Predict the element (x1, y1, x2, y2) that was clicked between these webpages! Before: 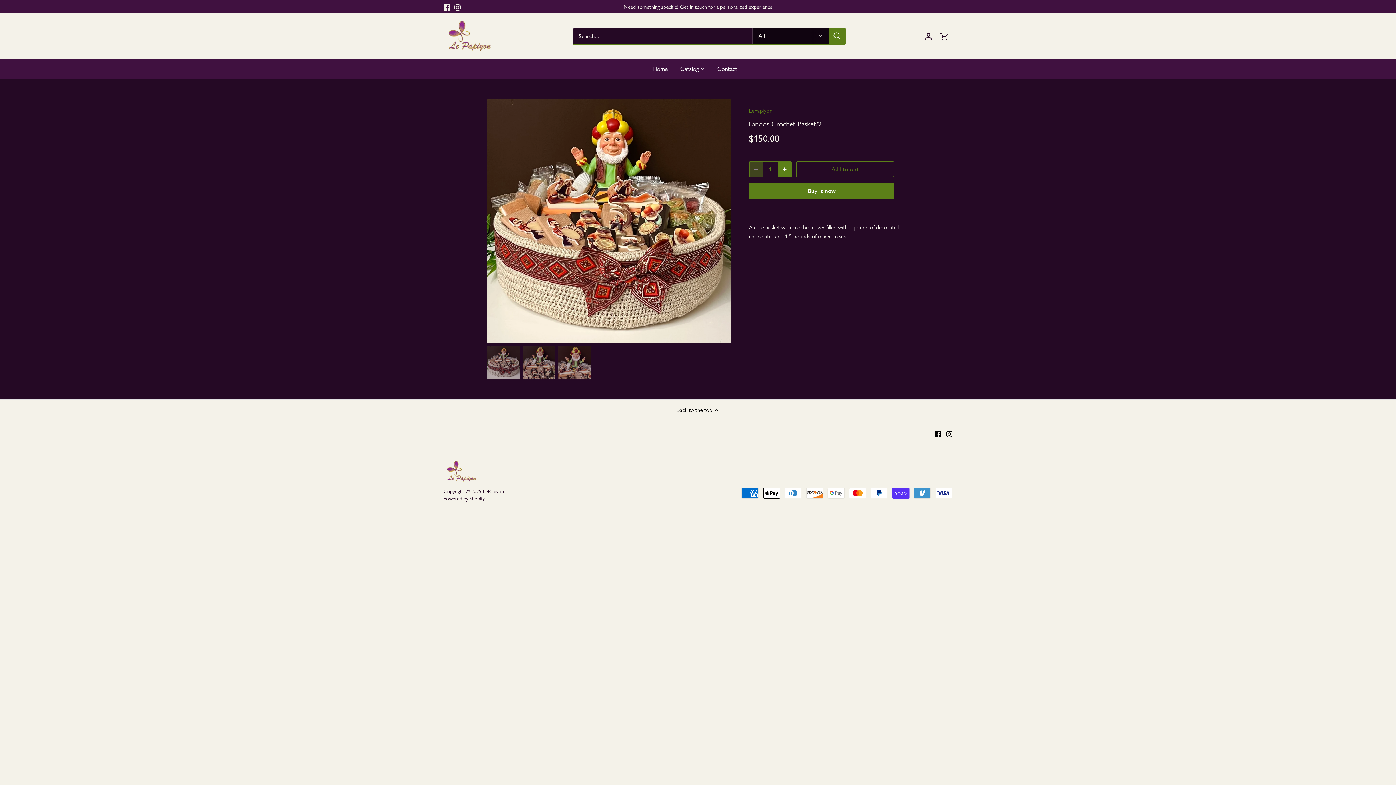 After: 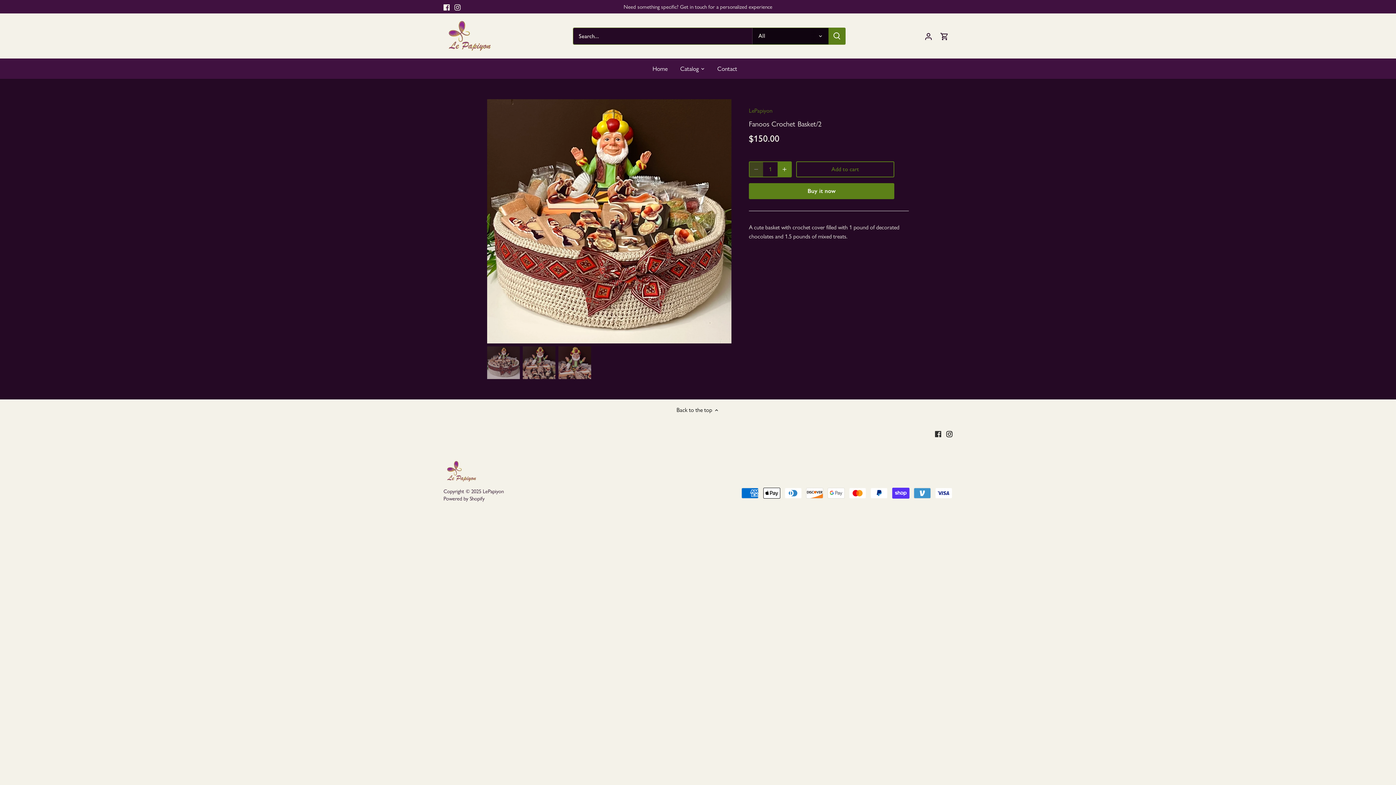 Action: label: Facebook bbox: (935, 429, 941, 437)